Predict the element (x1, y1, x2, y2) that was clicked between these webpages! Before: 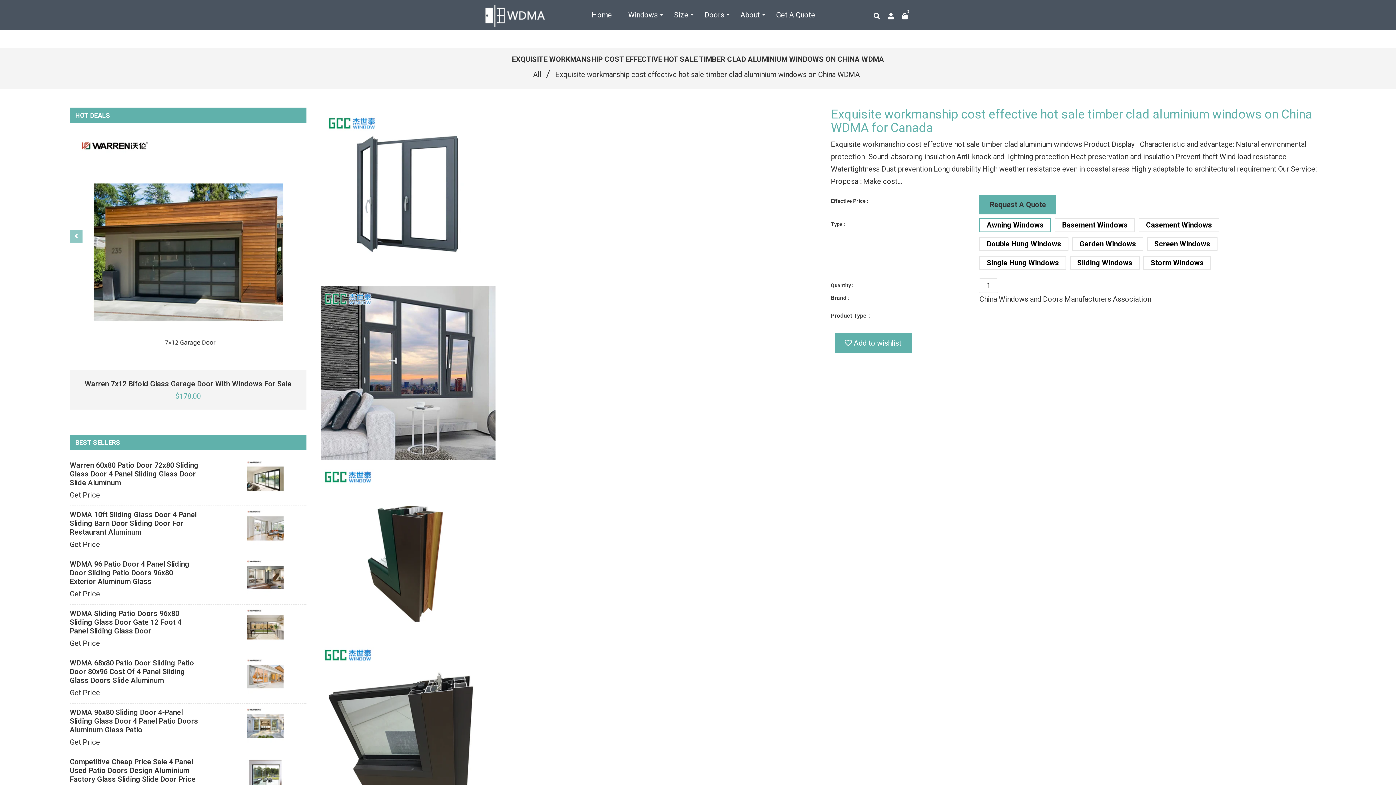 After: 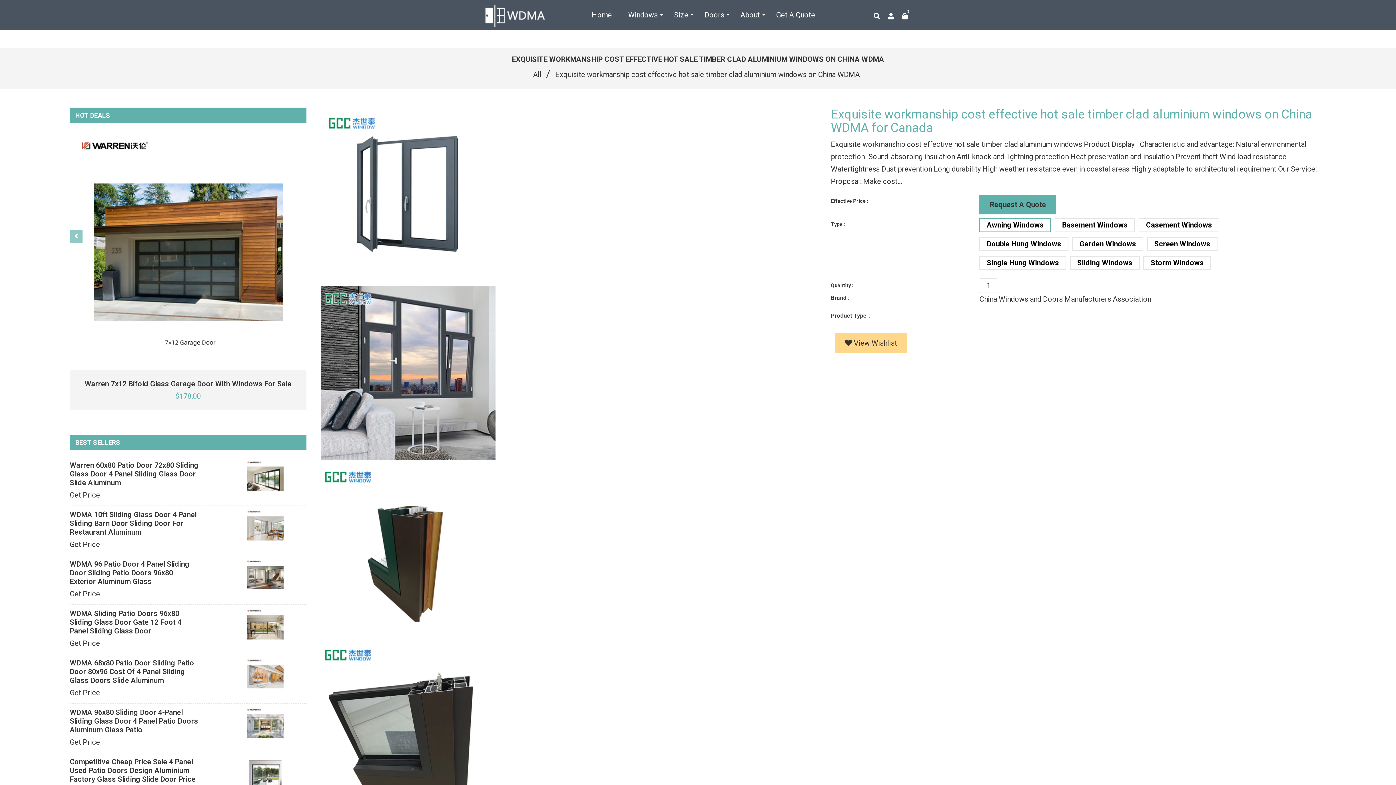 Action: bbox: (834, 333, 911, 353) label: Add to wishlist